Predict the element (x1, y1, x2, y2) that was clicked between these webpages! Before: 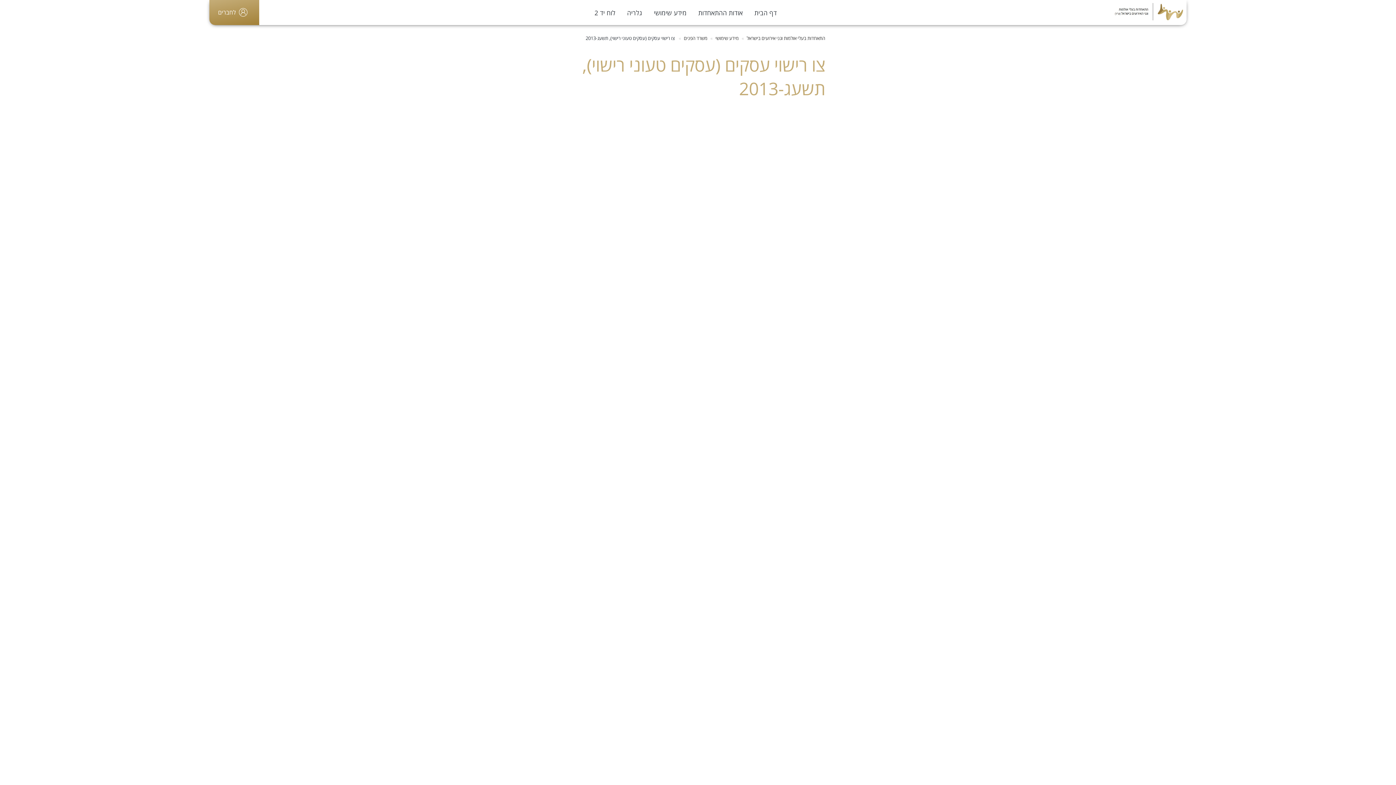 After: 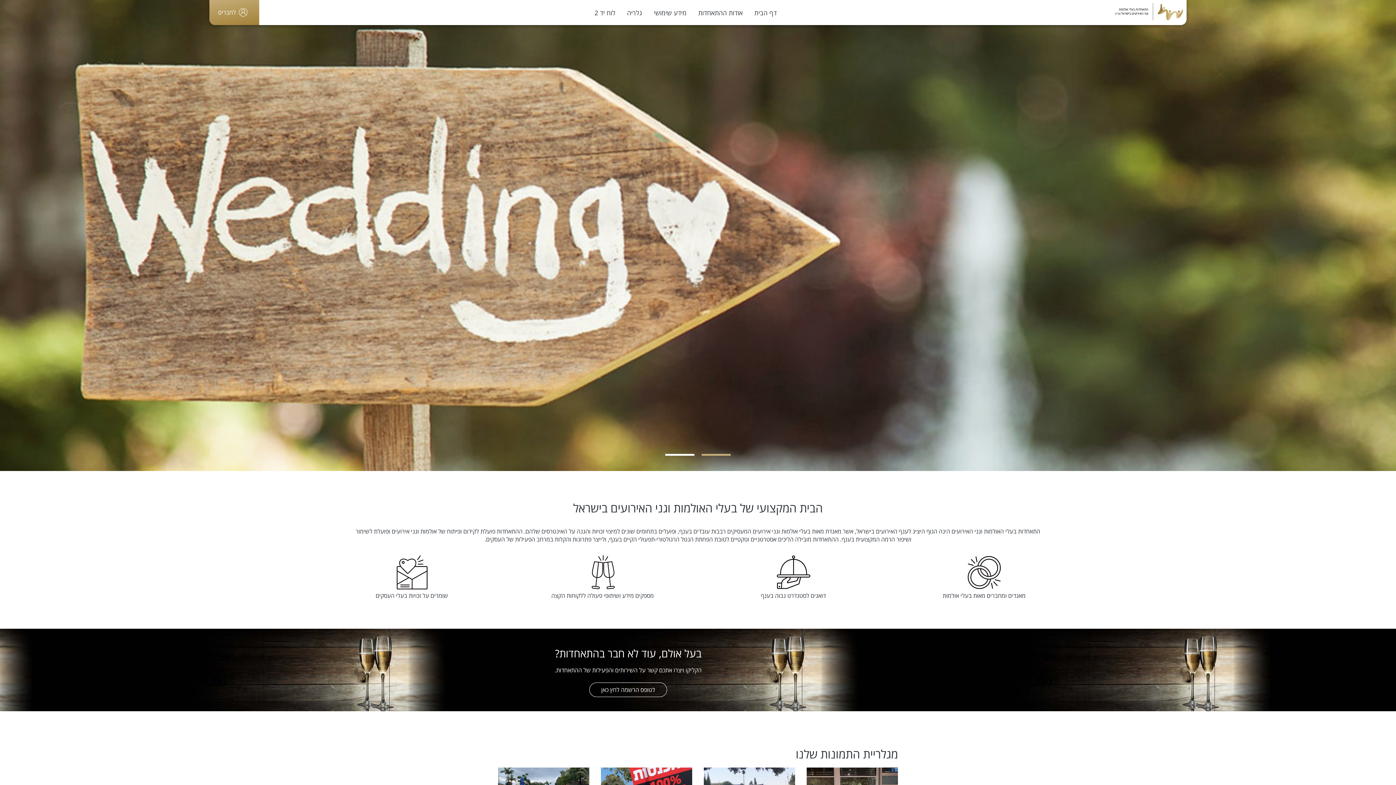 Action: bbox: (1112, 0, 1186, 25)